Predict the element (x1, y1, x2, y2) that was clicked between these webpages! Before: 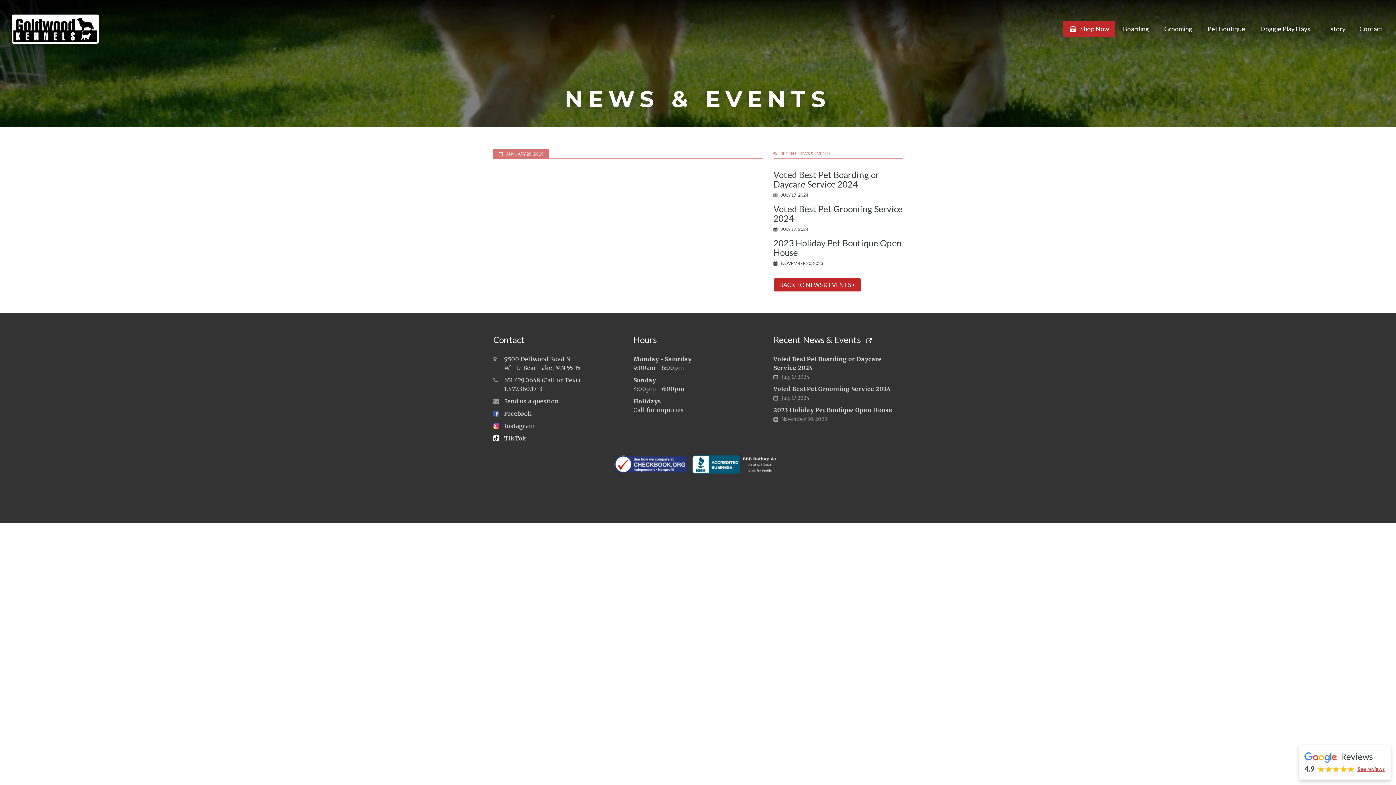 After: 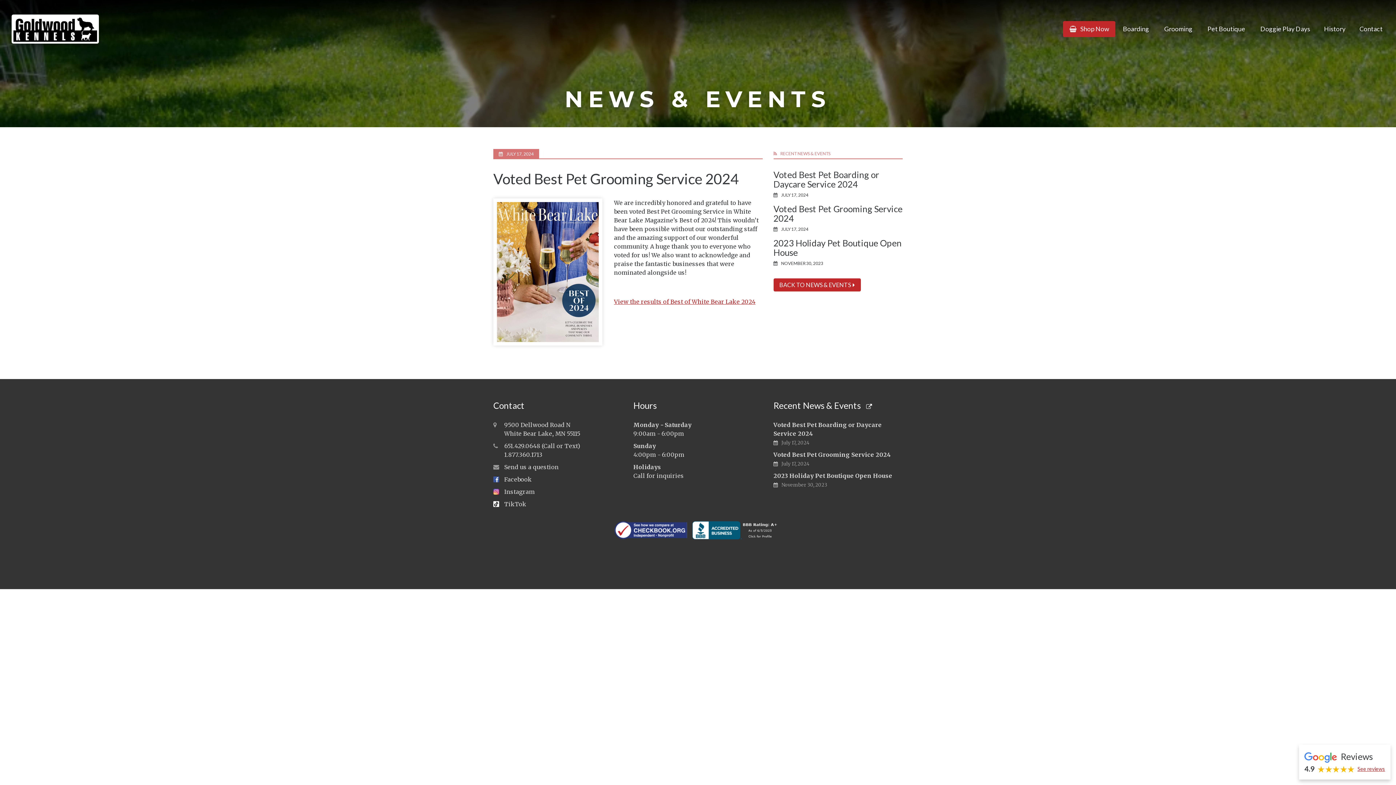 Action: bbox: (773, 204, 902, 232) label: Voted Best Pet Grooming Service 2024

JULY 17, 2024